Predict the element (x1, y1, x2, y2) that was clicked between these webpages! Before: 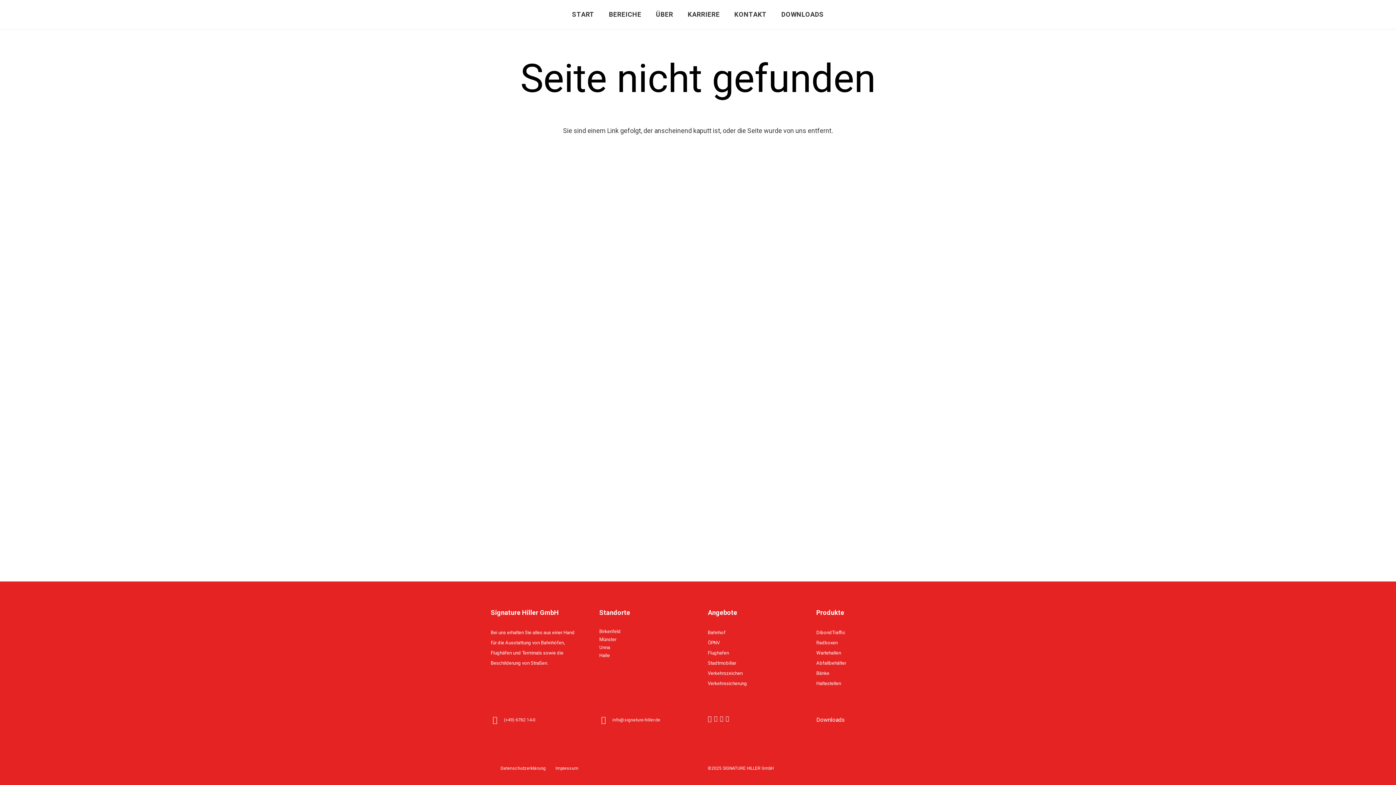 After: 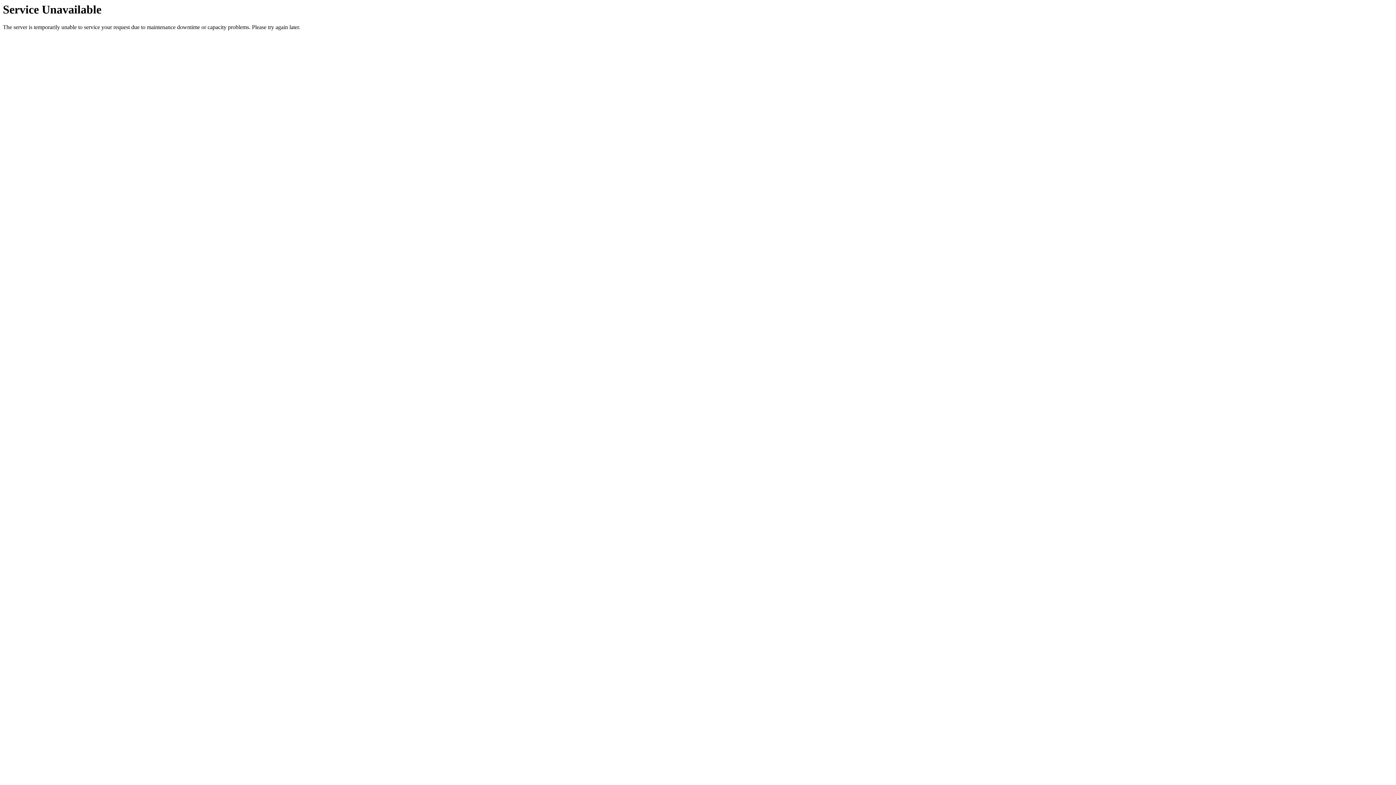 Action: bbox: (816, 640, 838, 645) label: Radboxen